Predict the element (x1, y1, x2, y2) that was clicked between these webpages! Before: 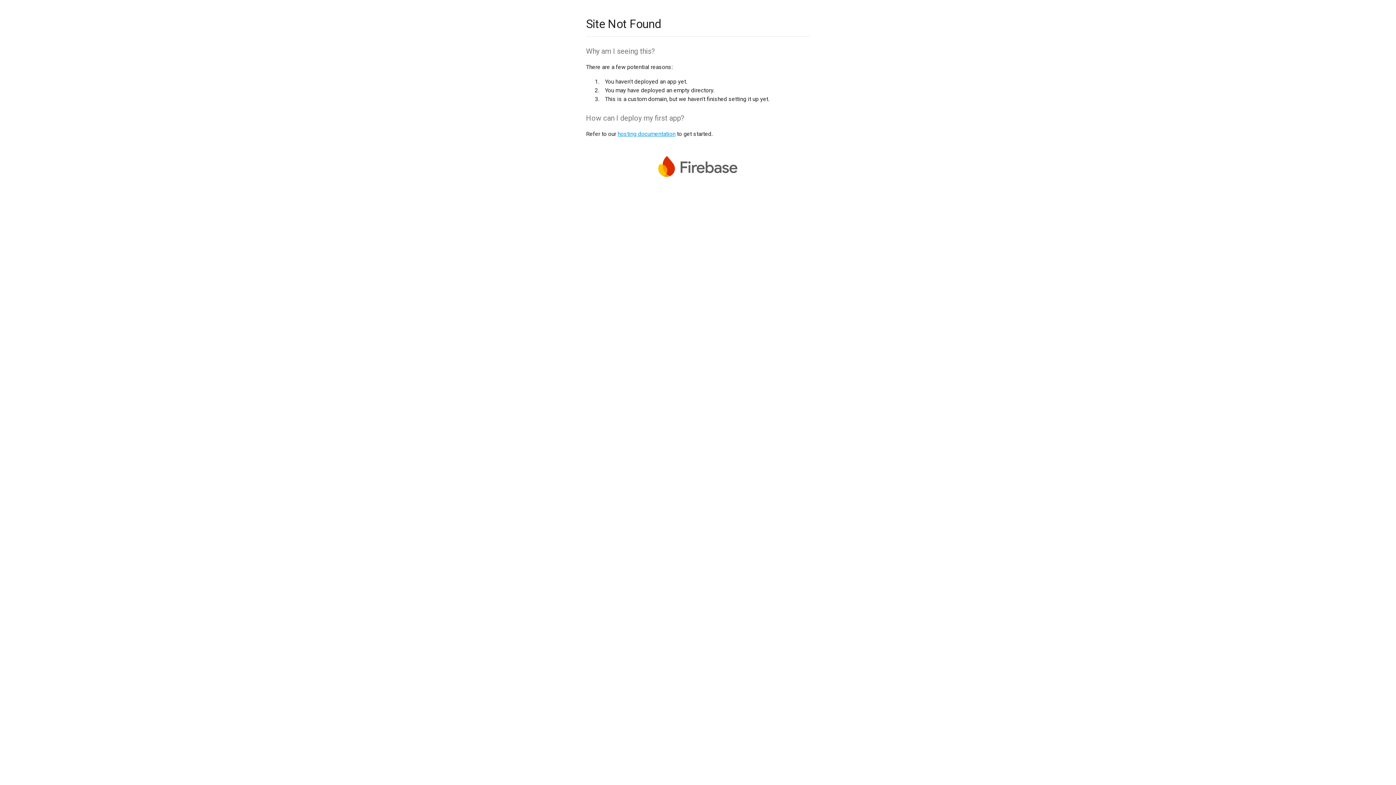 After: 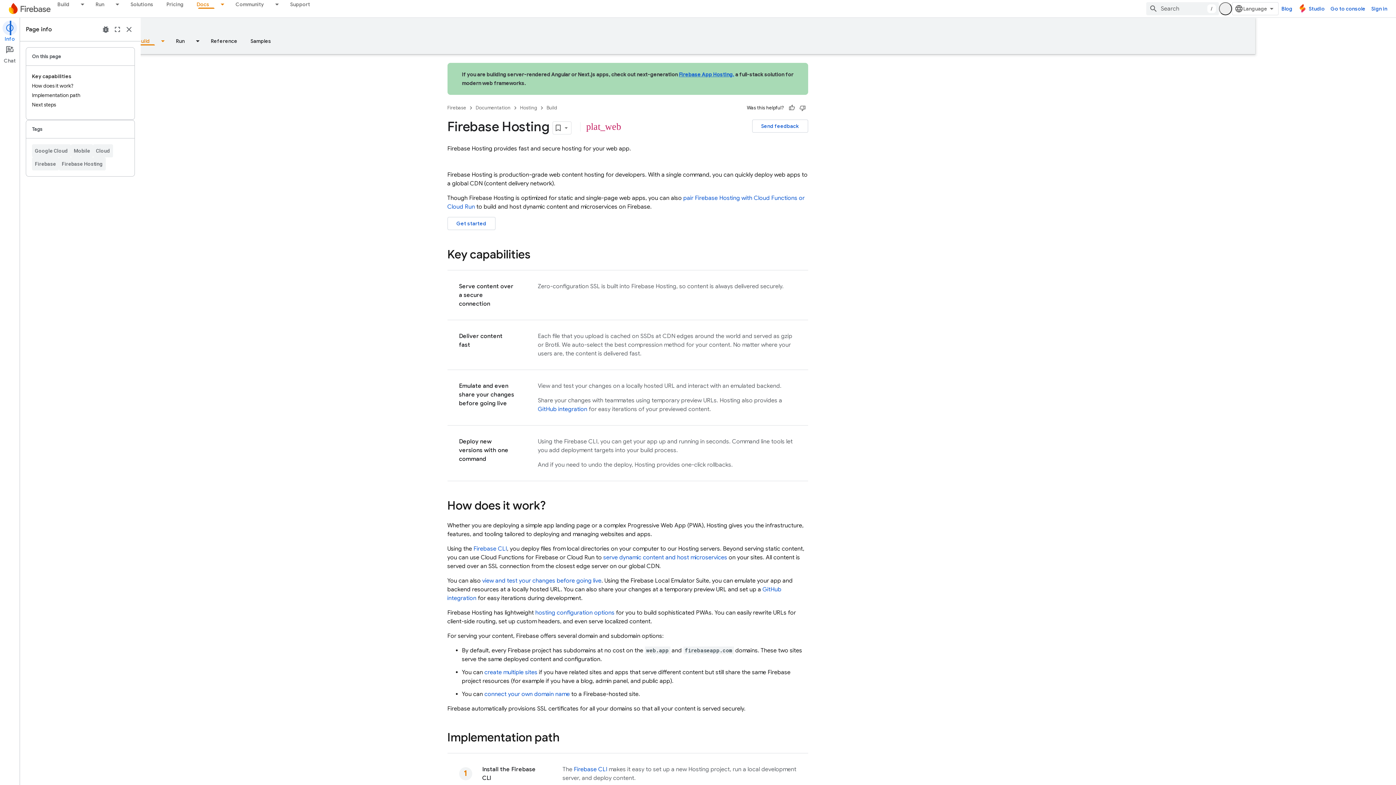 Action: bbox: (617, 130, 675, 137) label: hosting documentation